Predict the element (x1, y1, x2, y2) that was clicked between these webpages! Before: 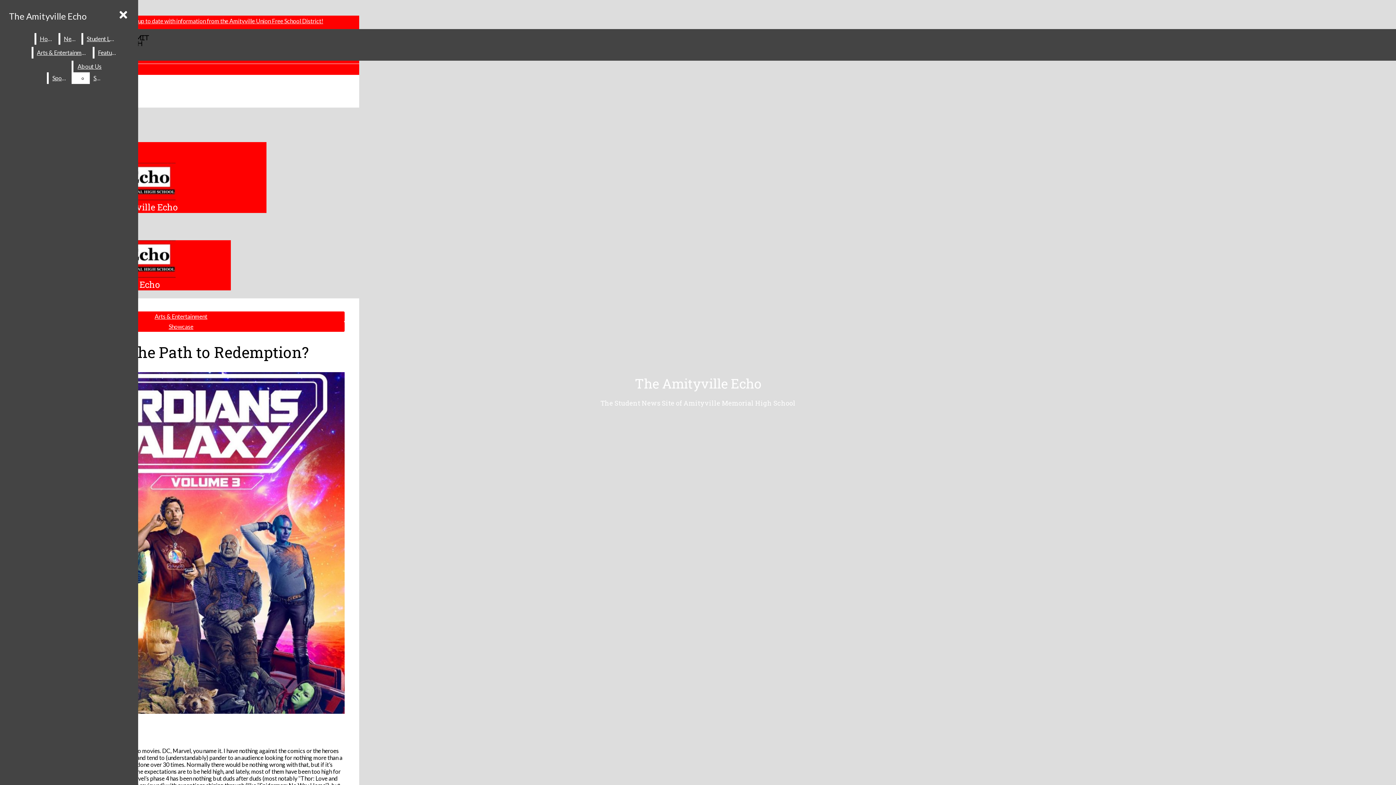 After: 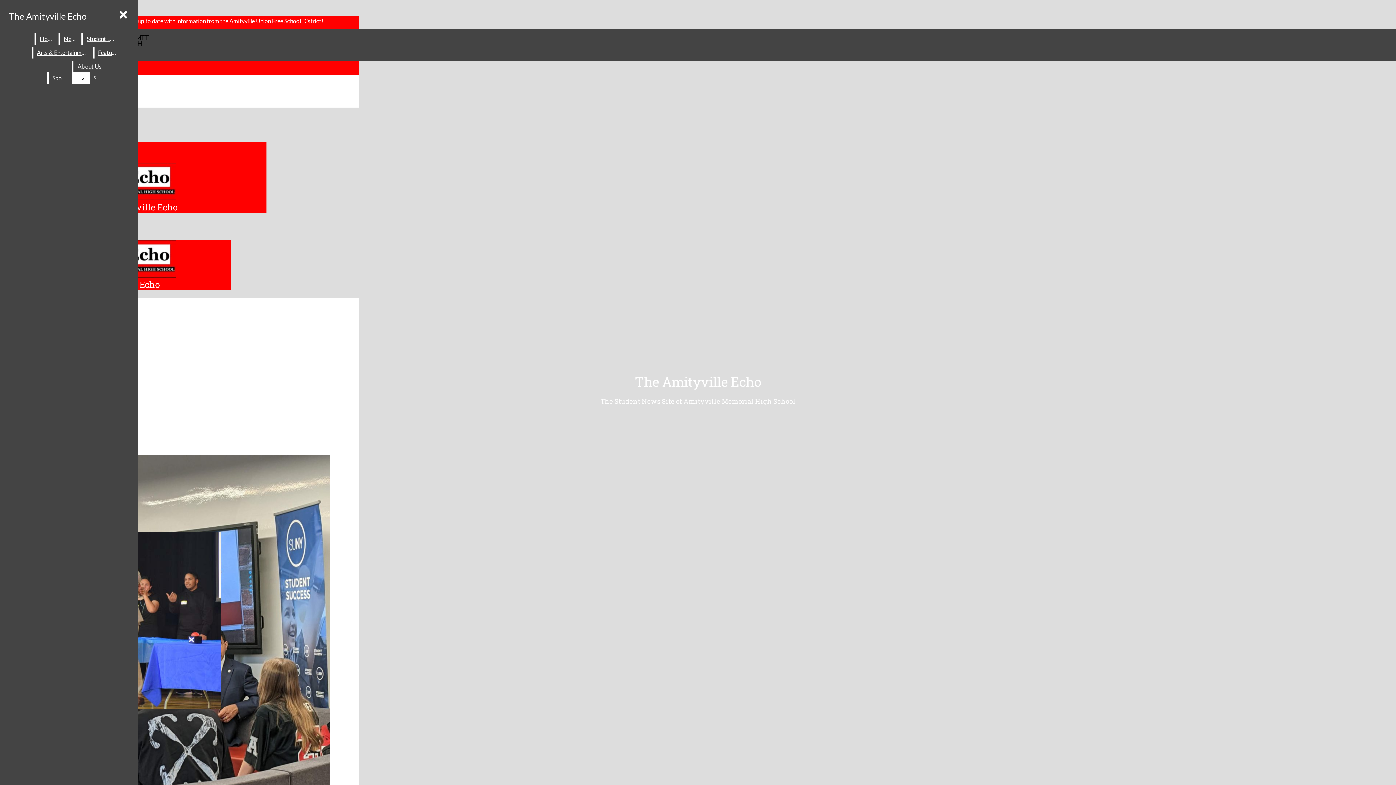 Action: label: Home bbox: (36, 33, 57, 44)